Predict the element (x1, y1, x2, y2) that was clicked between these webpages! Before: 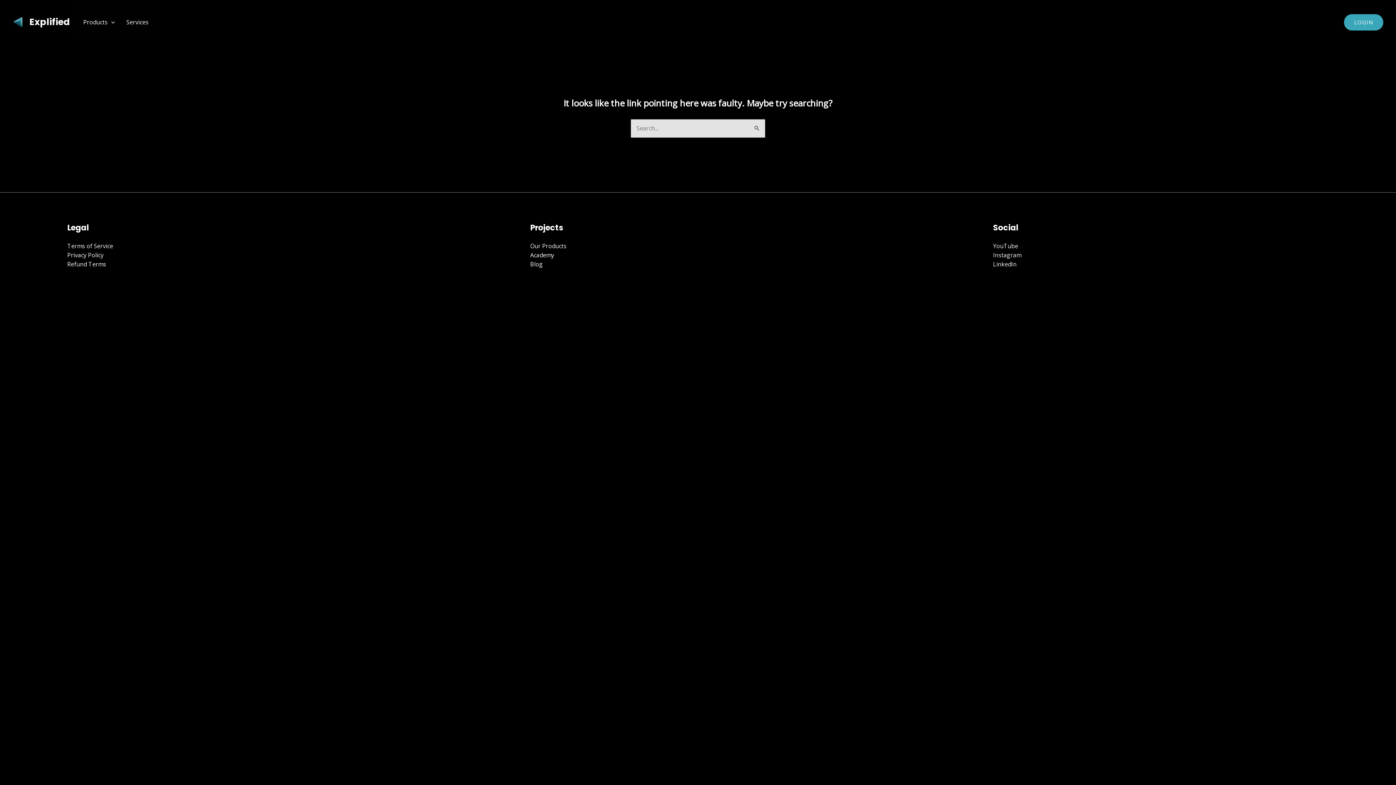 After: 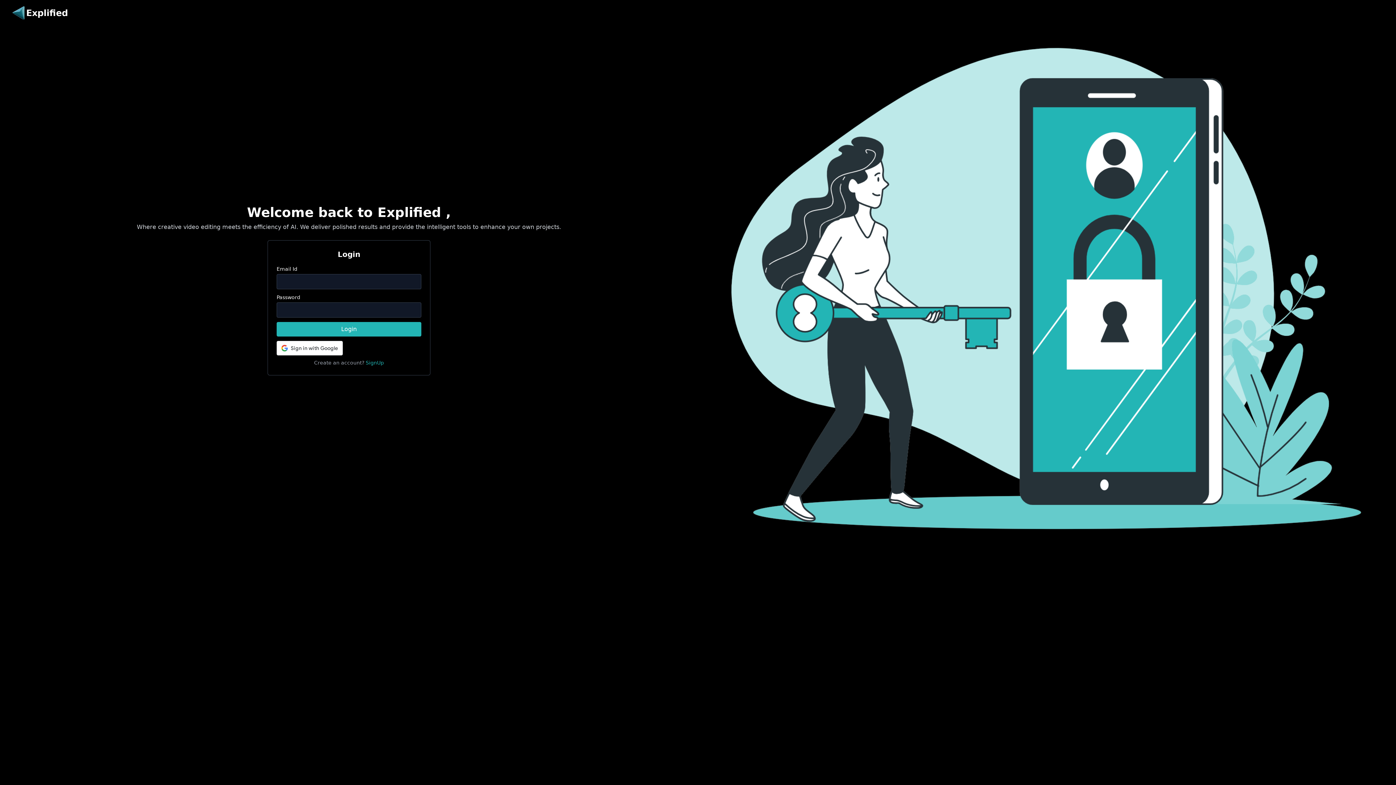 Action: bbox: (1344, 14, 1383, 30) label: LOGIN